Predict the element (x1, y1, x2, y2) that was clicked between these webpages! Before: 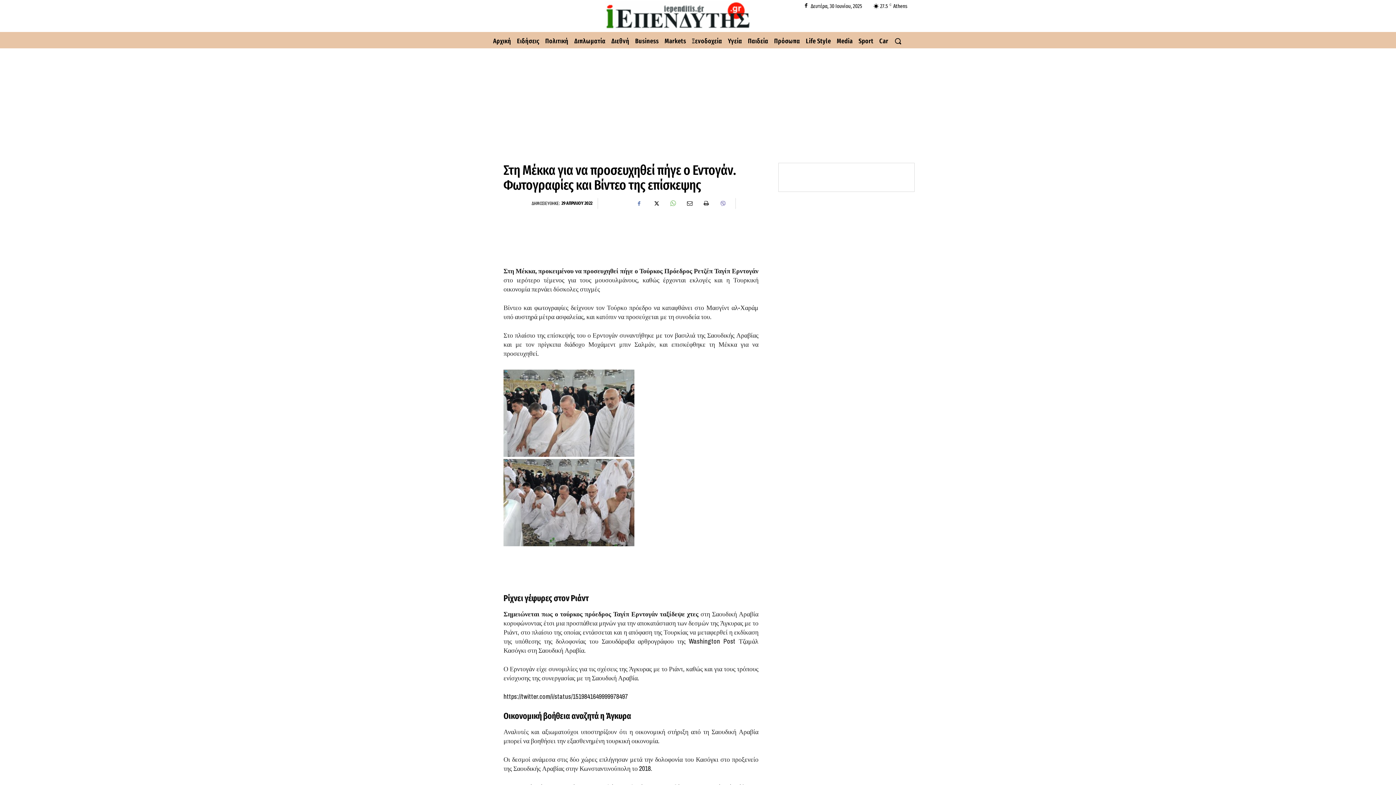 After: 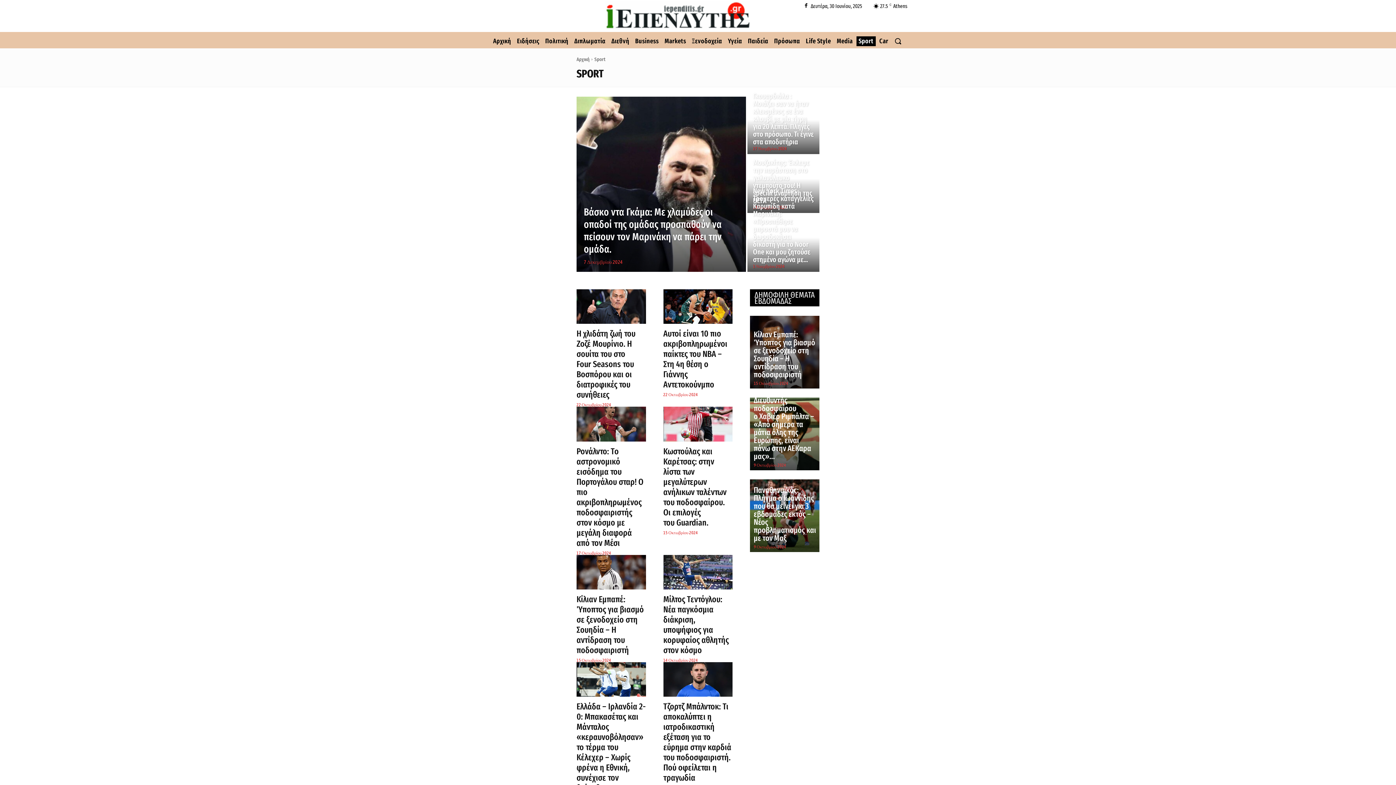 Action: label: Sport bbox: (856, 36, 875, 46)